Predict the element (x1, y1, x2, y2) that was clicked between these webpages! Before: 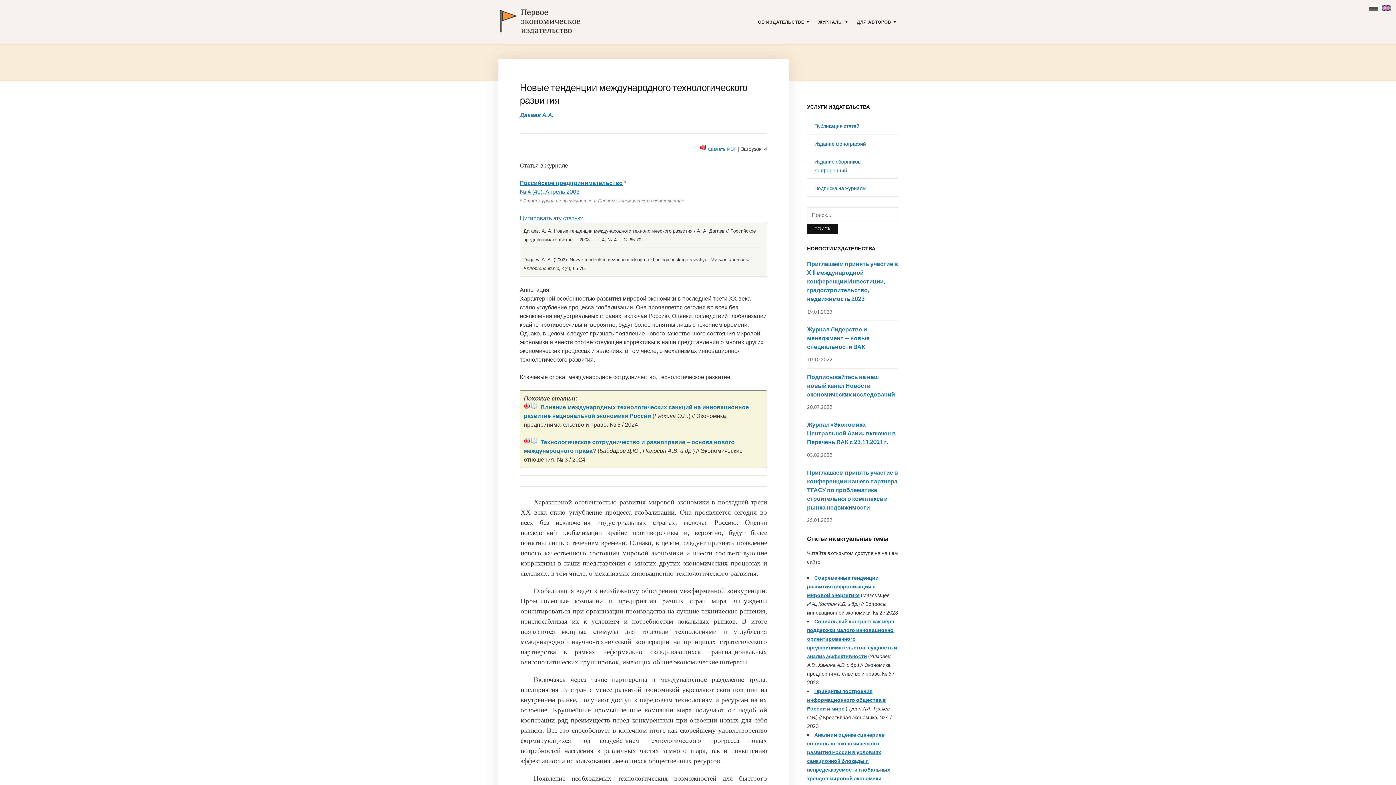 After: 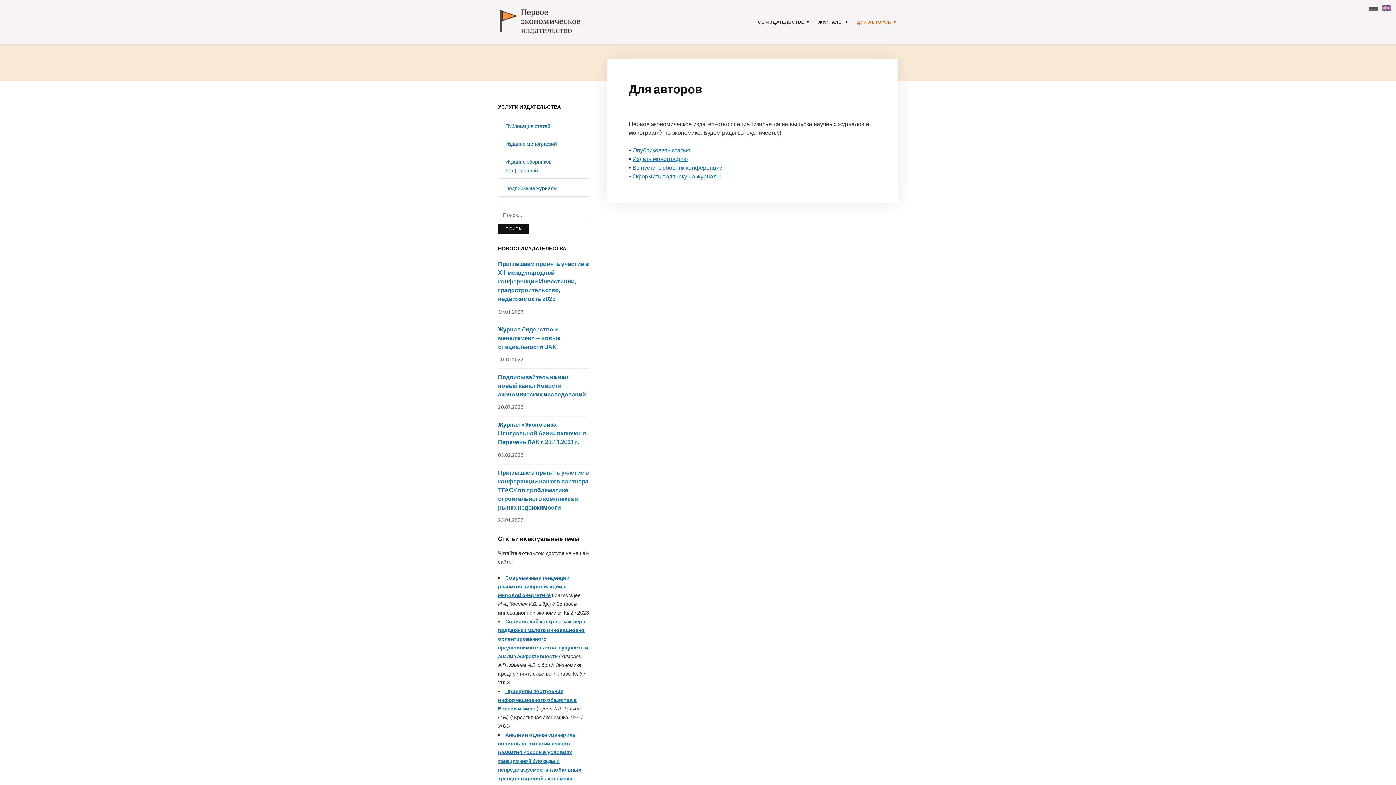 Action: label: ДЛЯ АВТОРОВ bbox: (856, 15, 898, 29)